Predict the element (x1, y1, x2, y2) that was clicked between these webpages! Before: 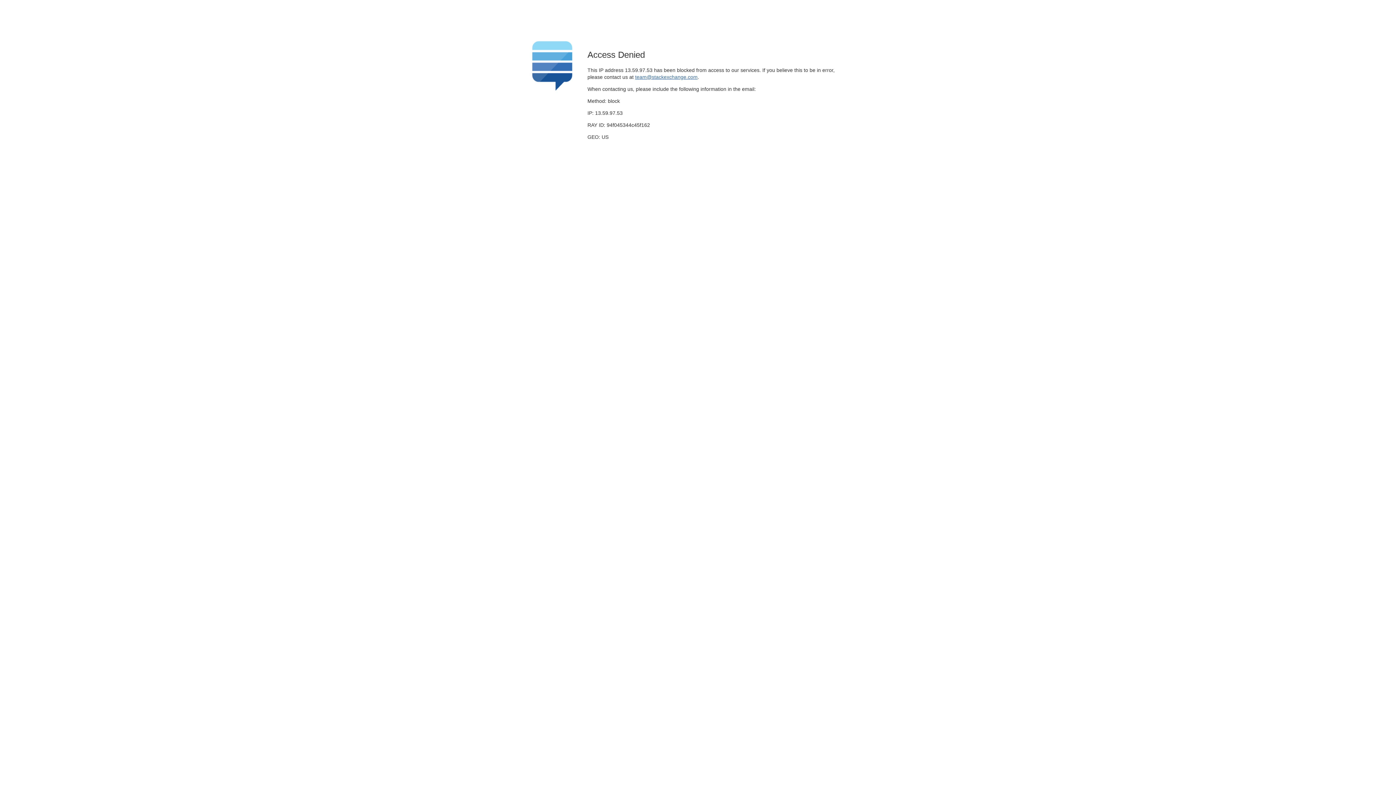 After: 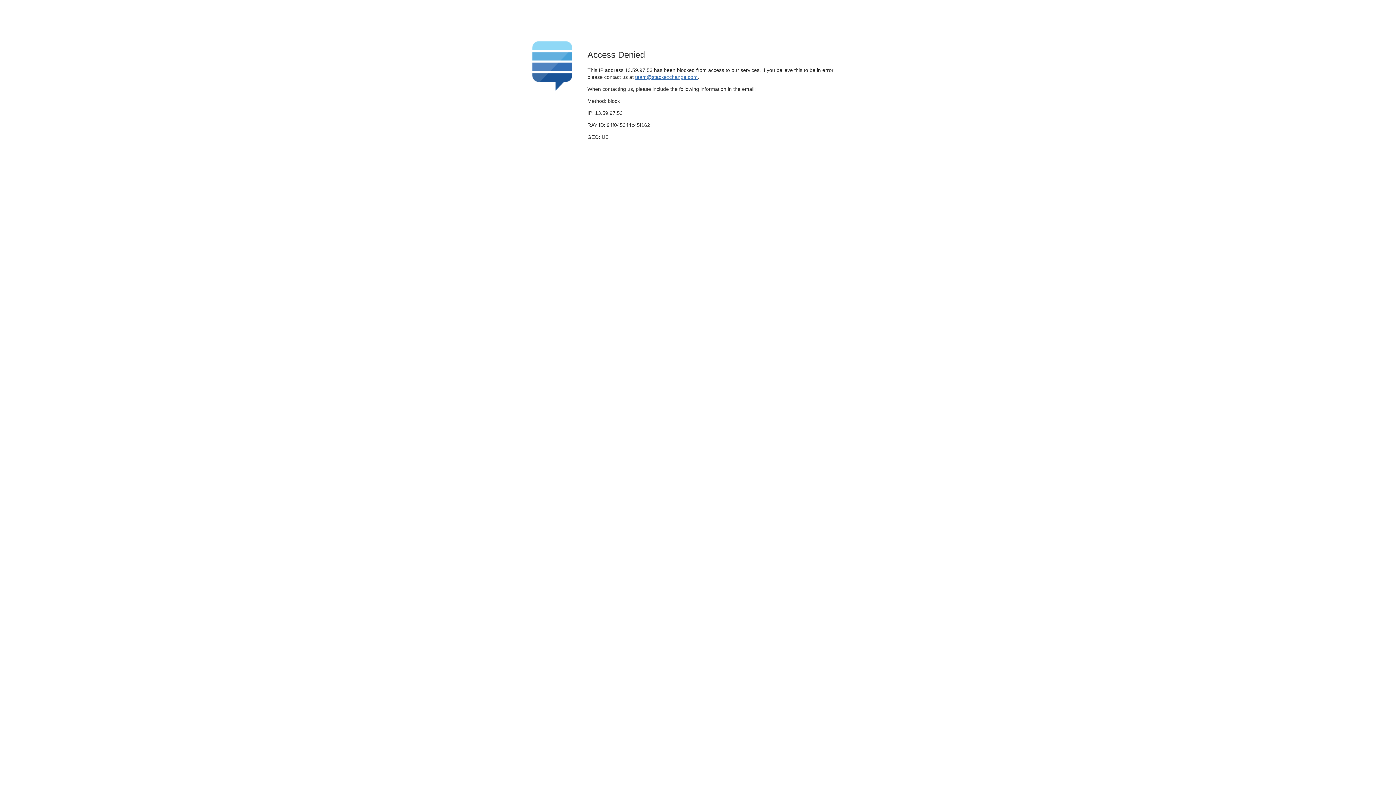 Action: label: team@stackexchange.com bbox: (635, 74, 697, 79)